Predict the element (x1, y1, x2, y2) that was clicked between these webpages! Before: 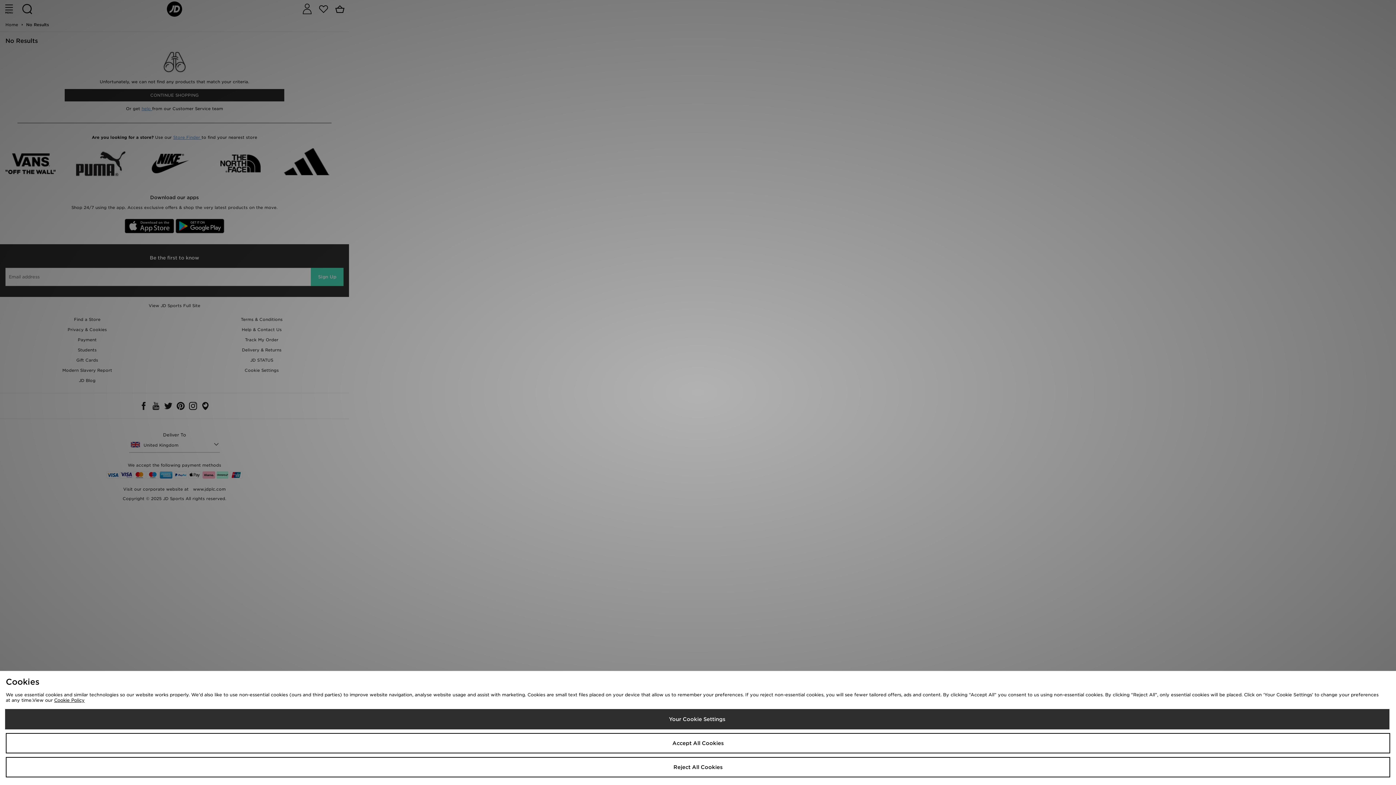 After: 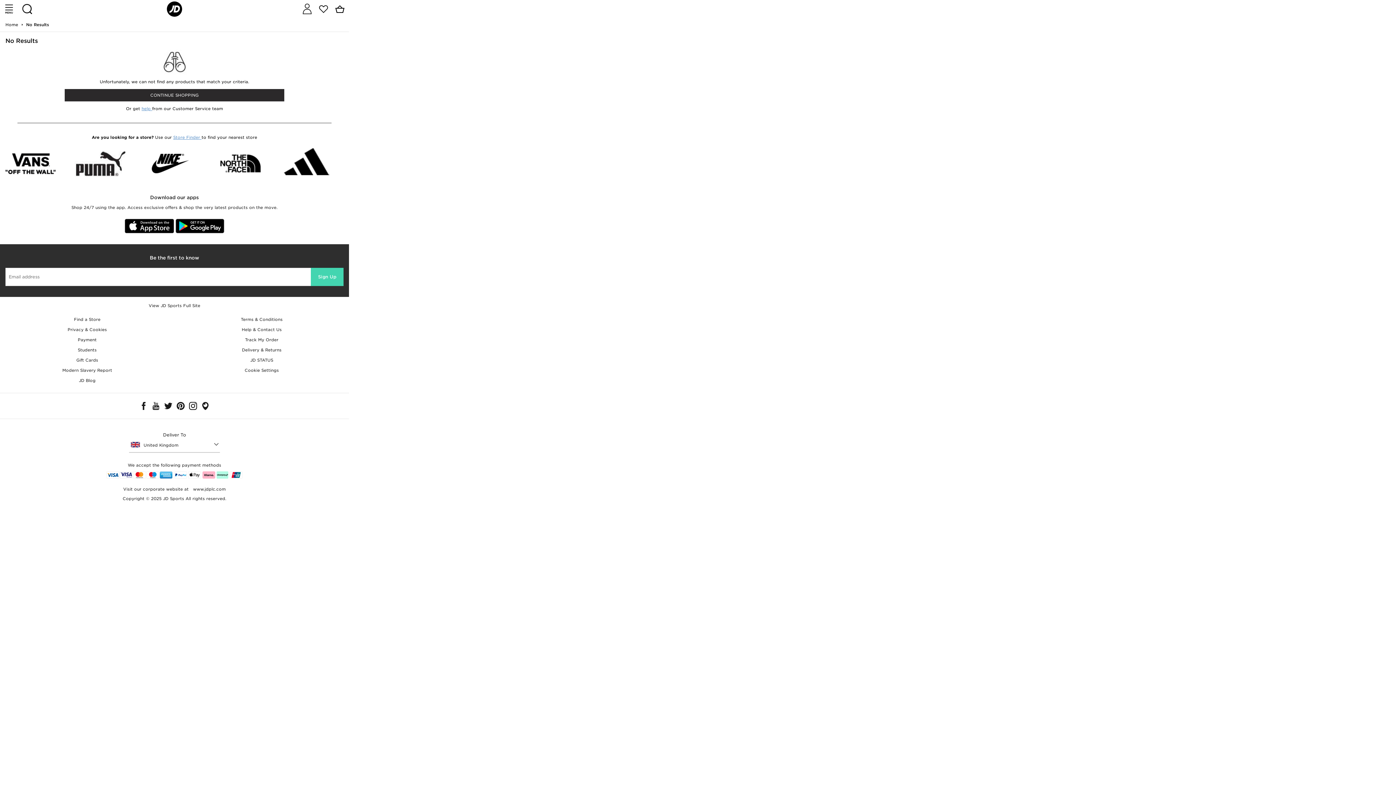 Action: bbox: (5, 757, 1390, 777) label: Reject All Cookies